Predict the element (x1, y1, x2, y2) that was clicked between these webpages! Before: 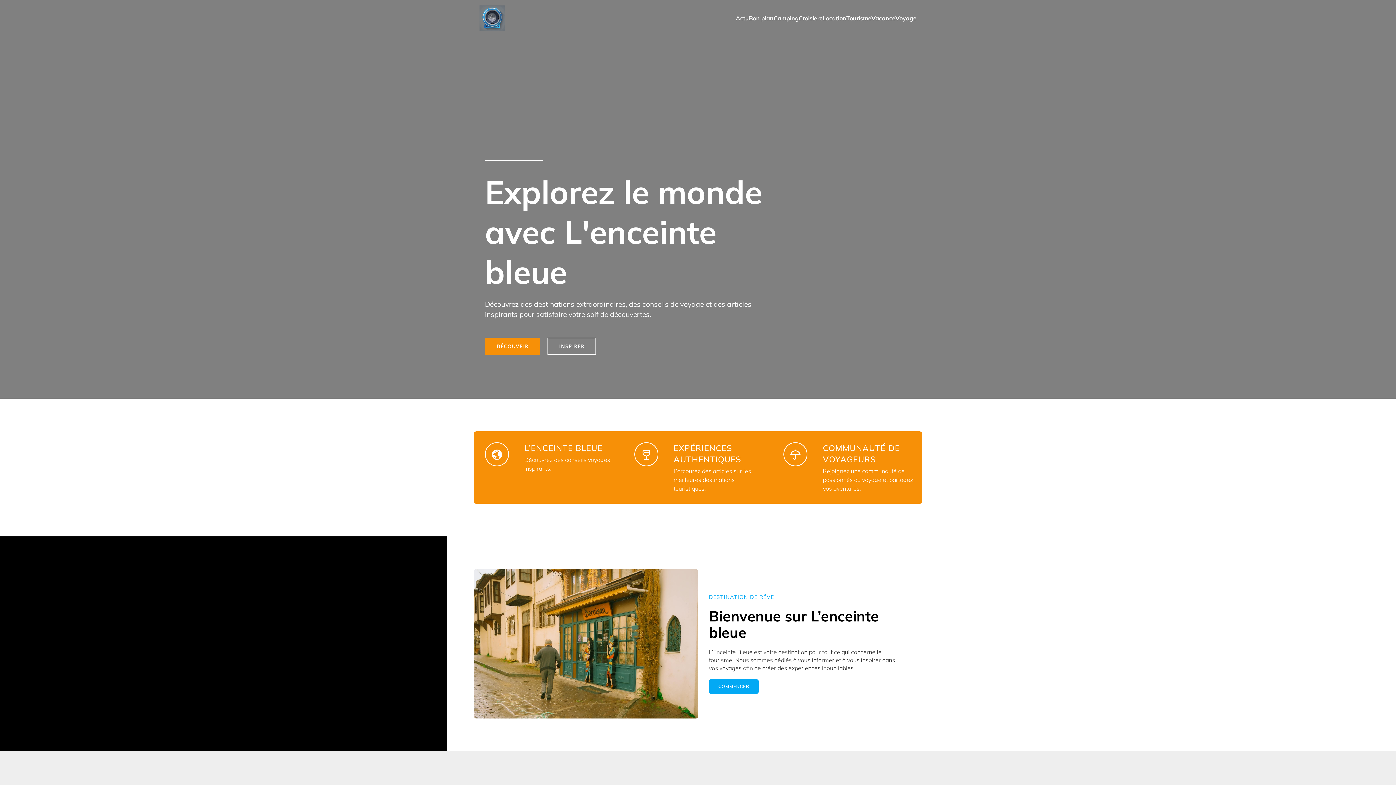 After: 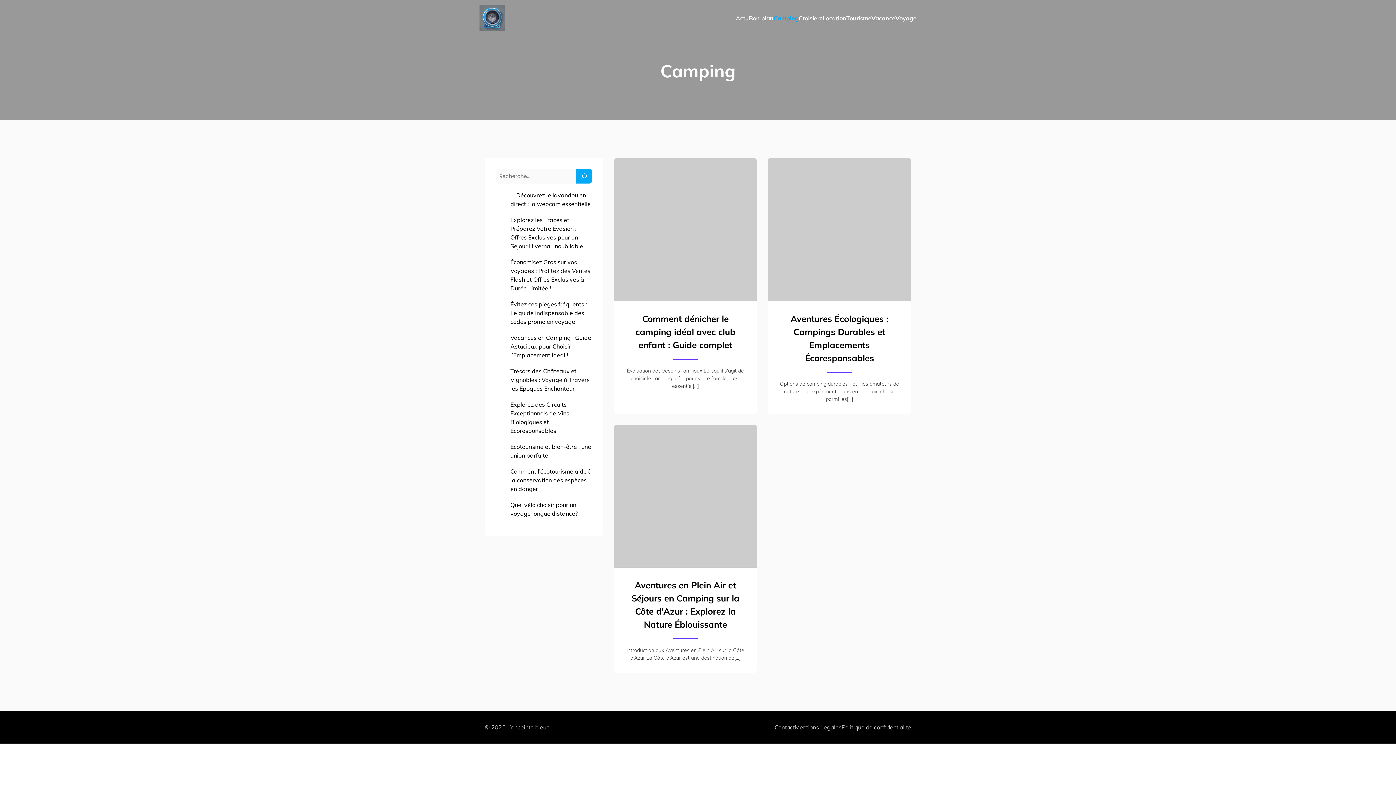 Action: label: Camping bbox: (773, 10, 798, 26)